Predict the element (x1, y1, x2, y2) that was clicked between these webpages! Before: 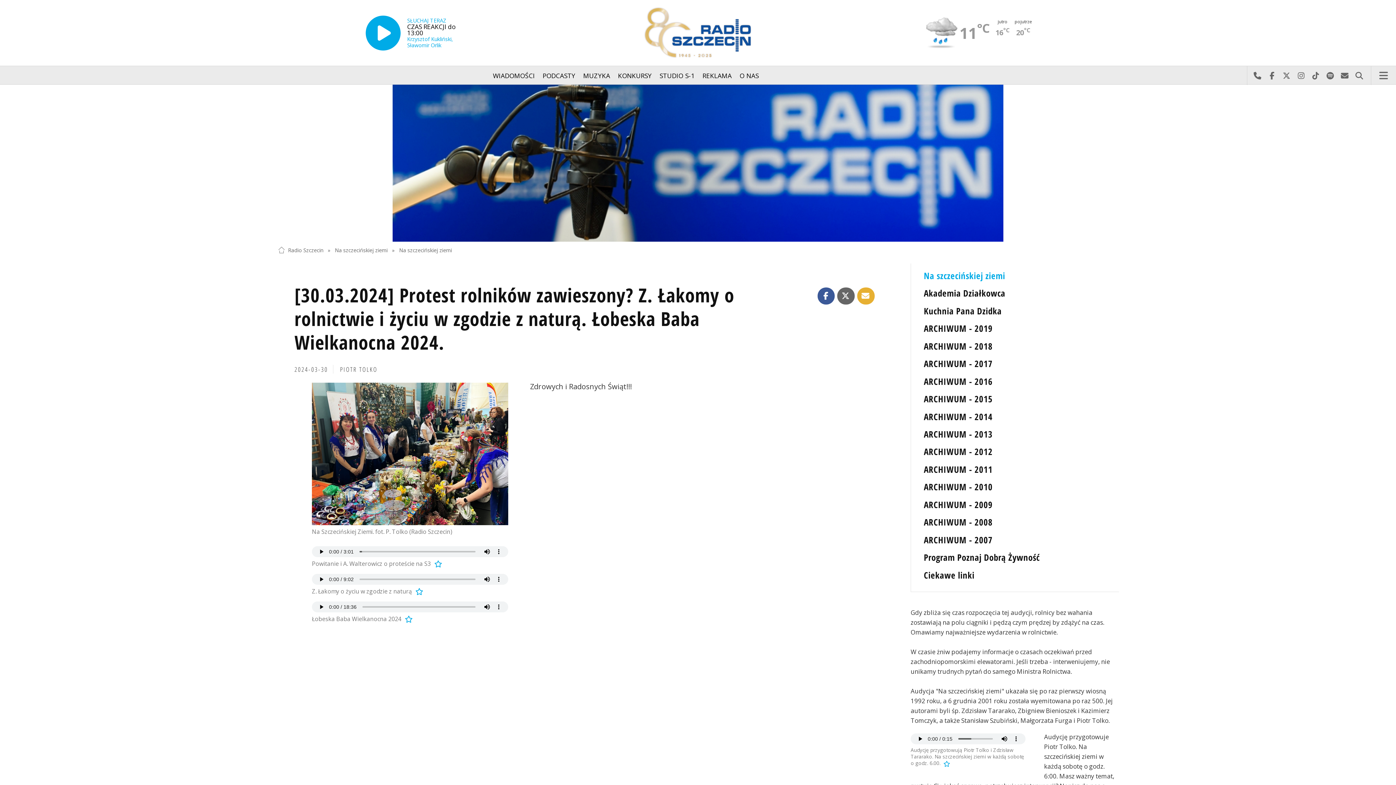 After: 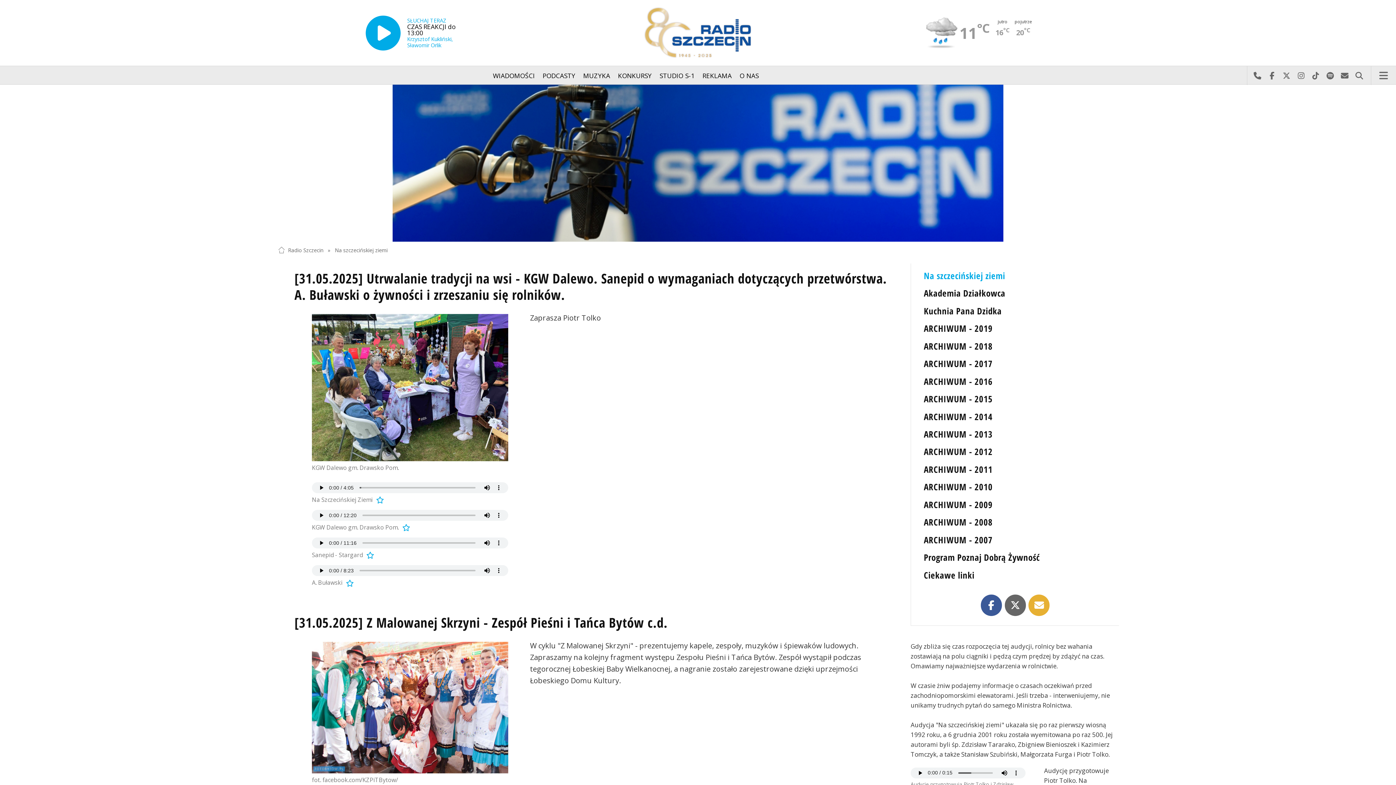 Action: label: Na szczecińskiej ziemi bbox: (333, 245, 389, 254)